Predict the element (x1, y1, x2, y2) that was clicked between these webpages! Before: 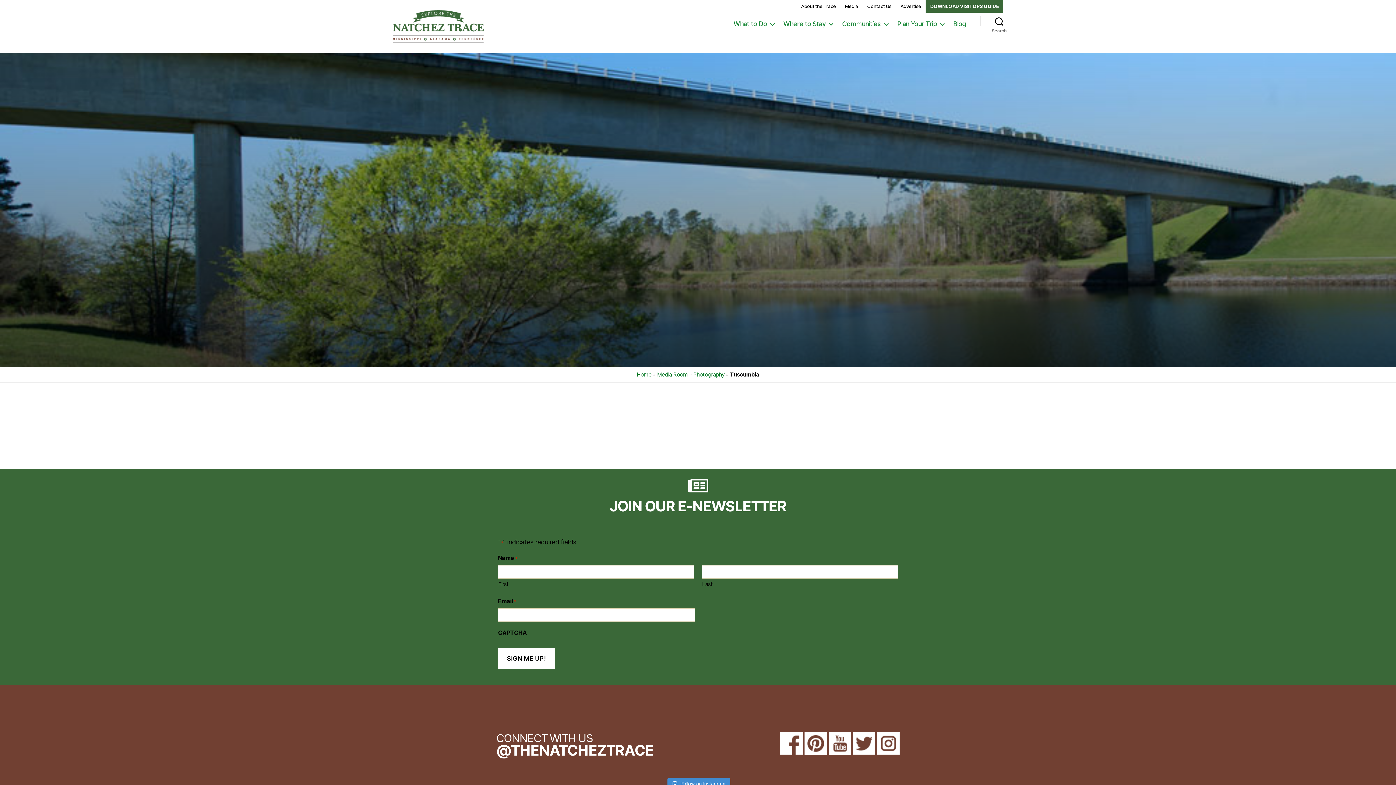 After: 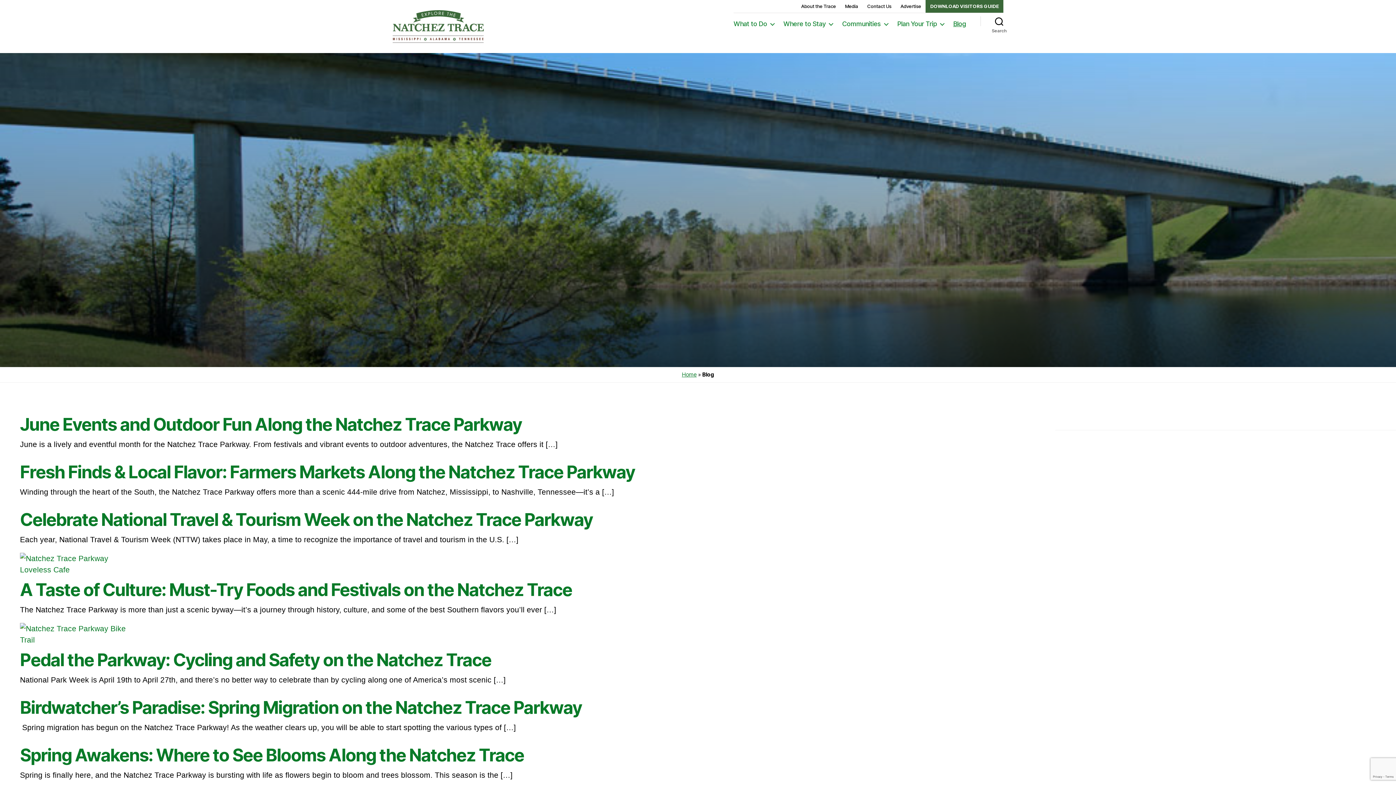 Action: label: Blog bbox: (953, 20, 966, 27)